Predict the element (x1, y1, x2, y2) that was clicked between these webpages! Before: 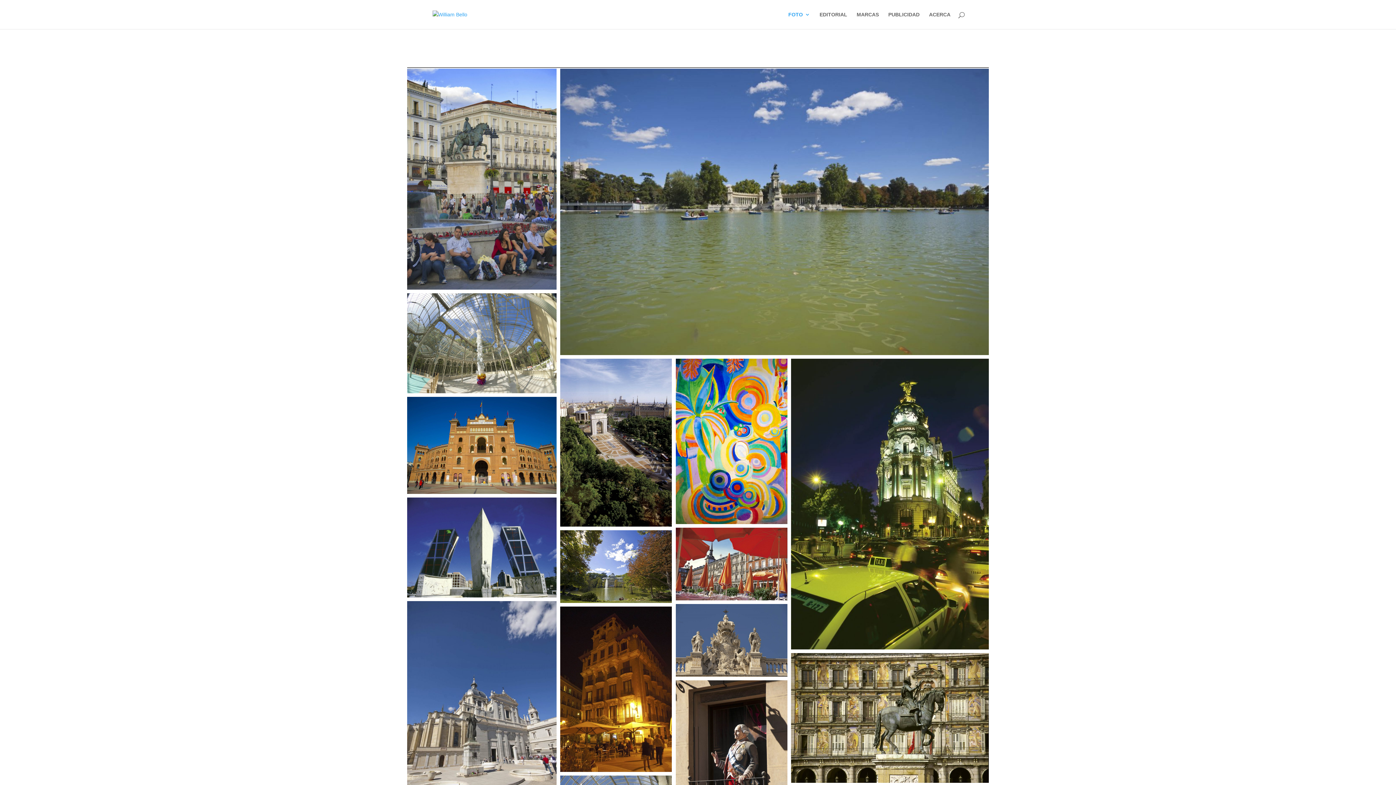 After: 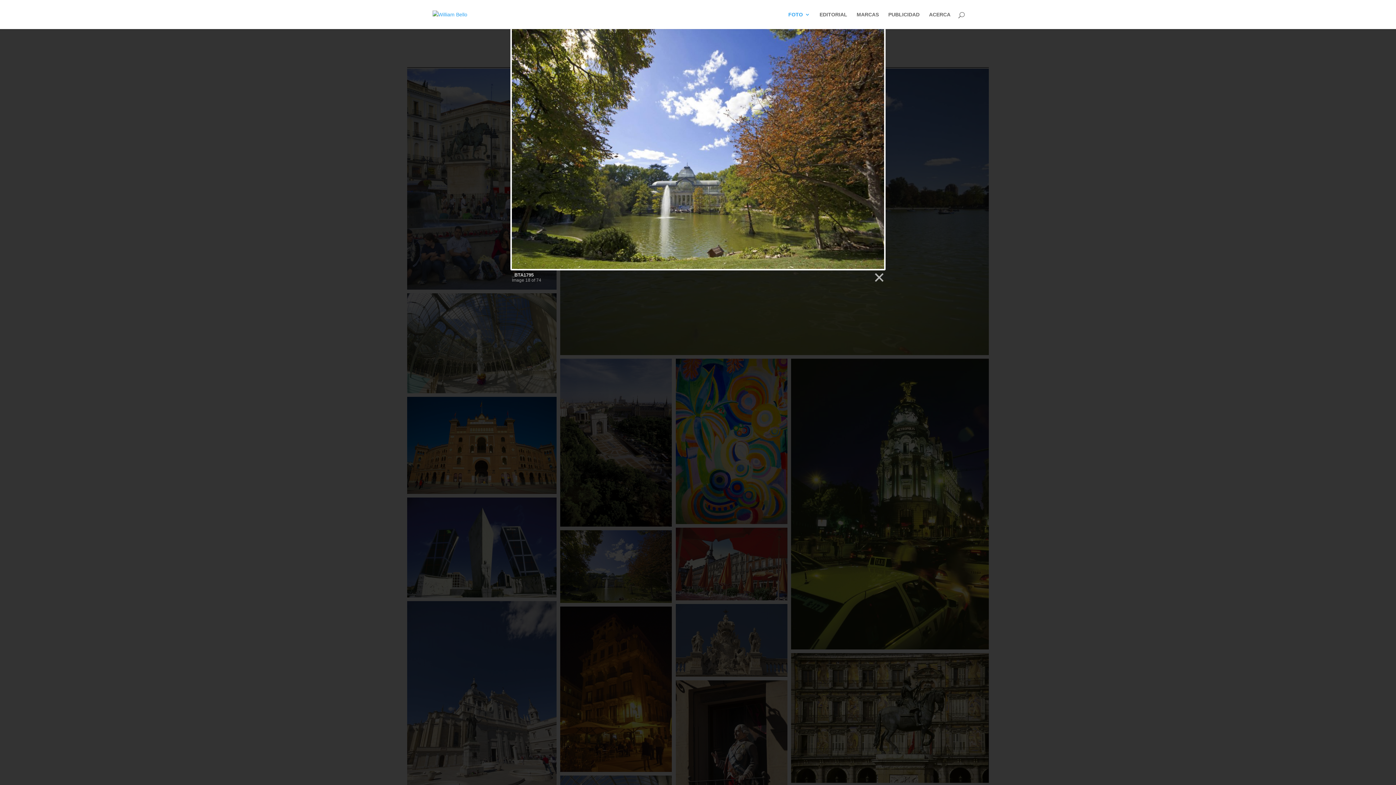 Action: bbox: (560, 530, 672, 605)